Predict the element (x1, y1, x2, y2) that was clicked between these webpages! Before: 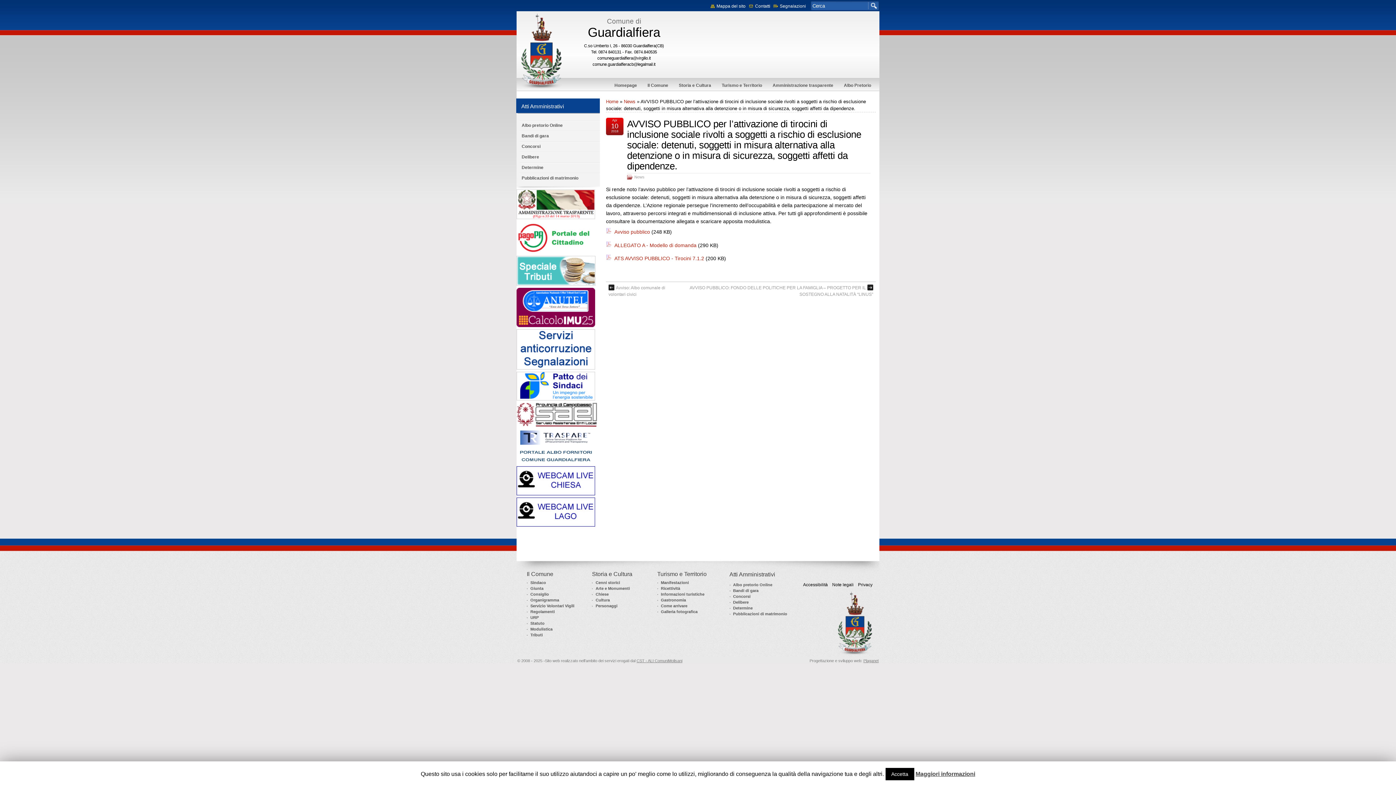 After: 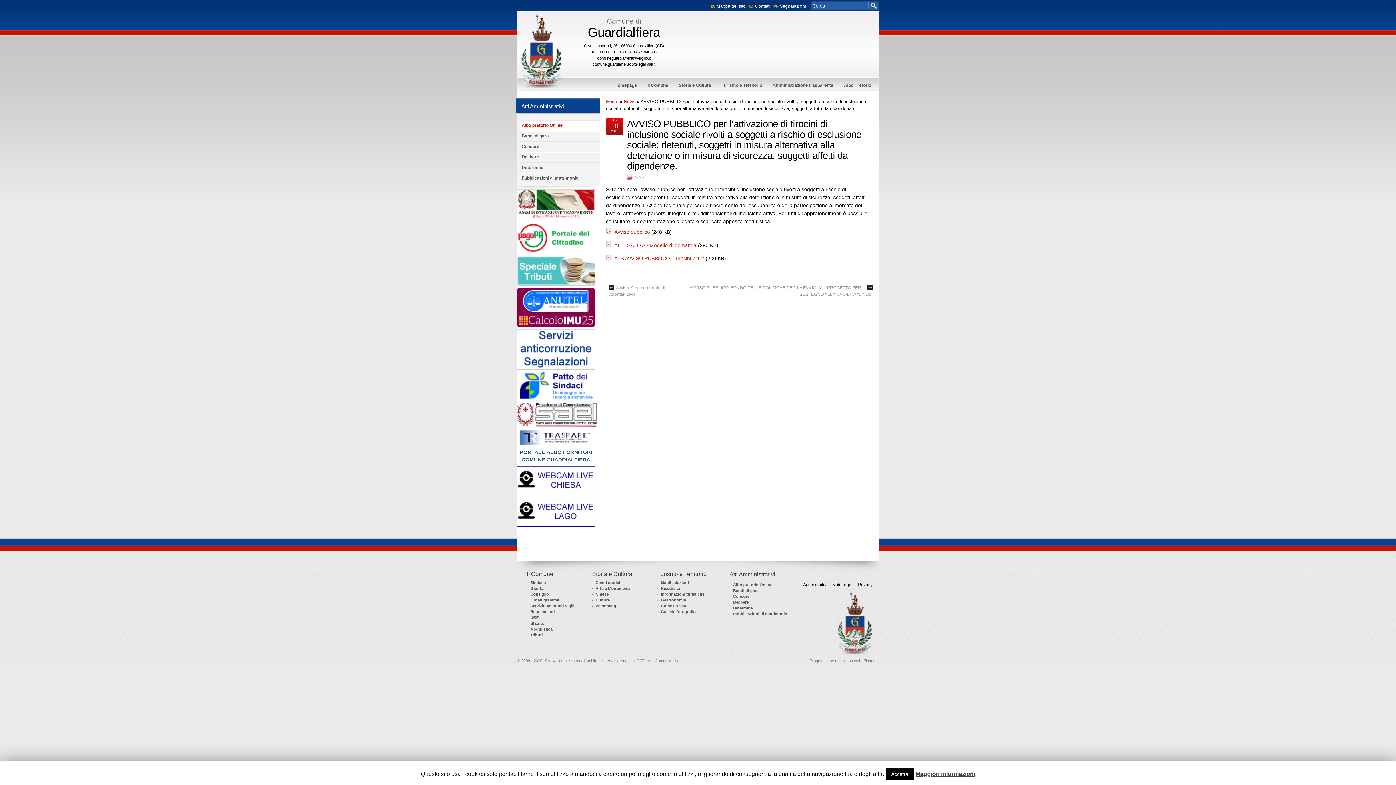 Action: label: Albo pretorio Online bbox: (519, 120, 600, 131)